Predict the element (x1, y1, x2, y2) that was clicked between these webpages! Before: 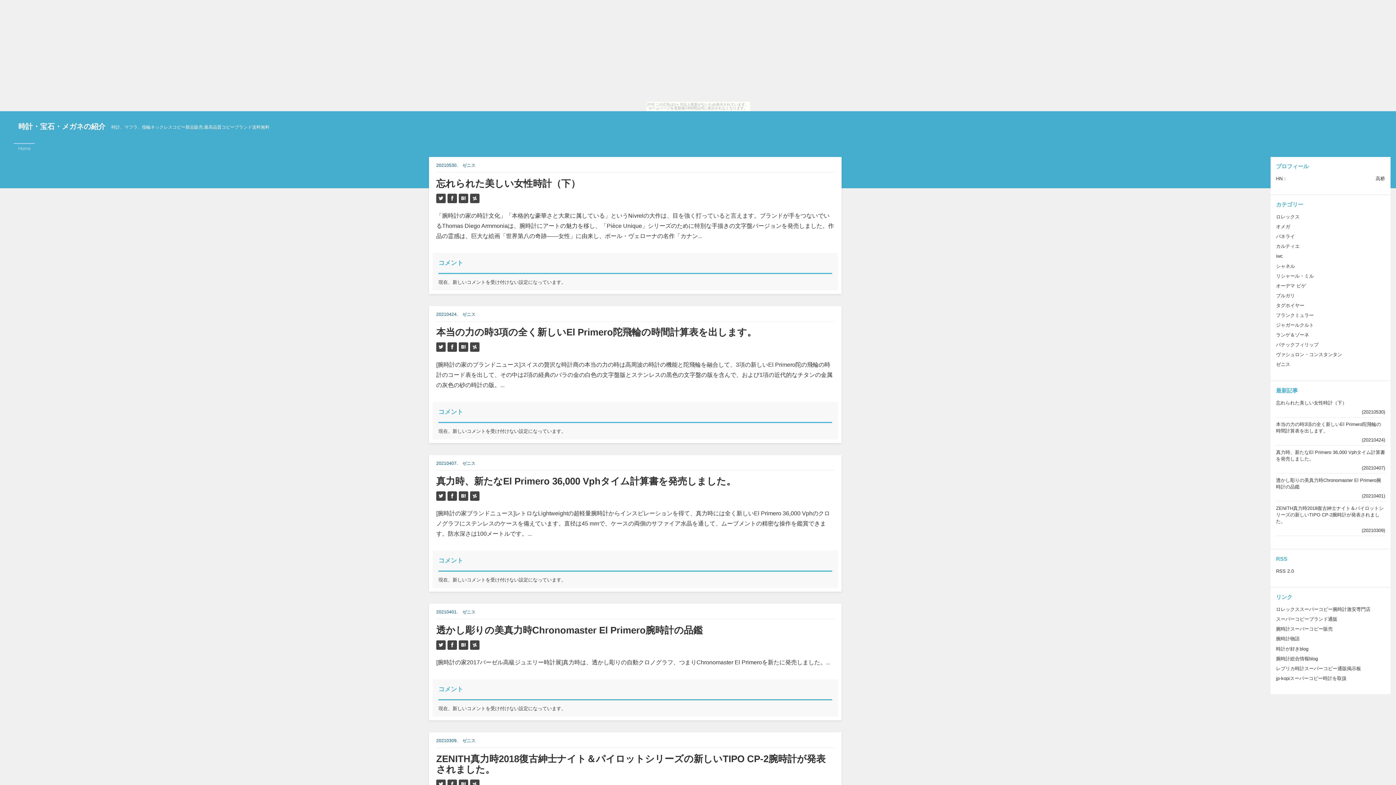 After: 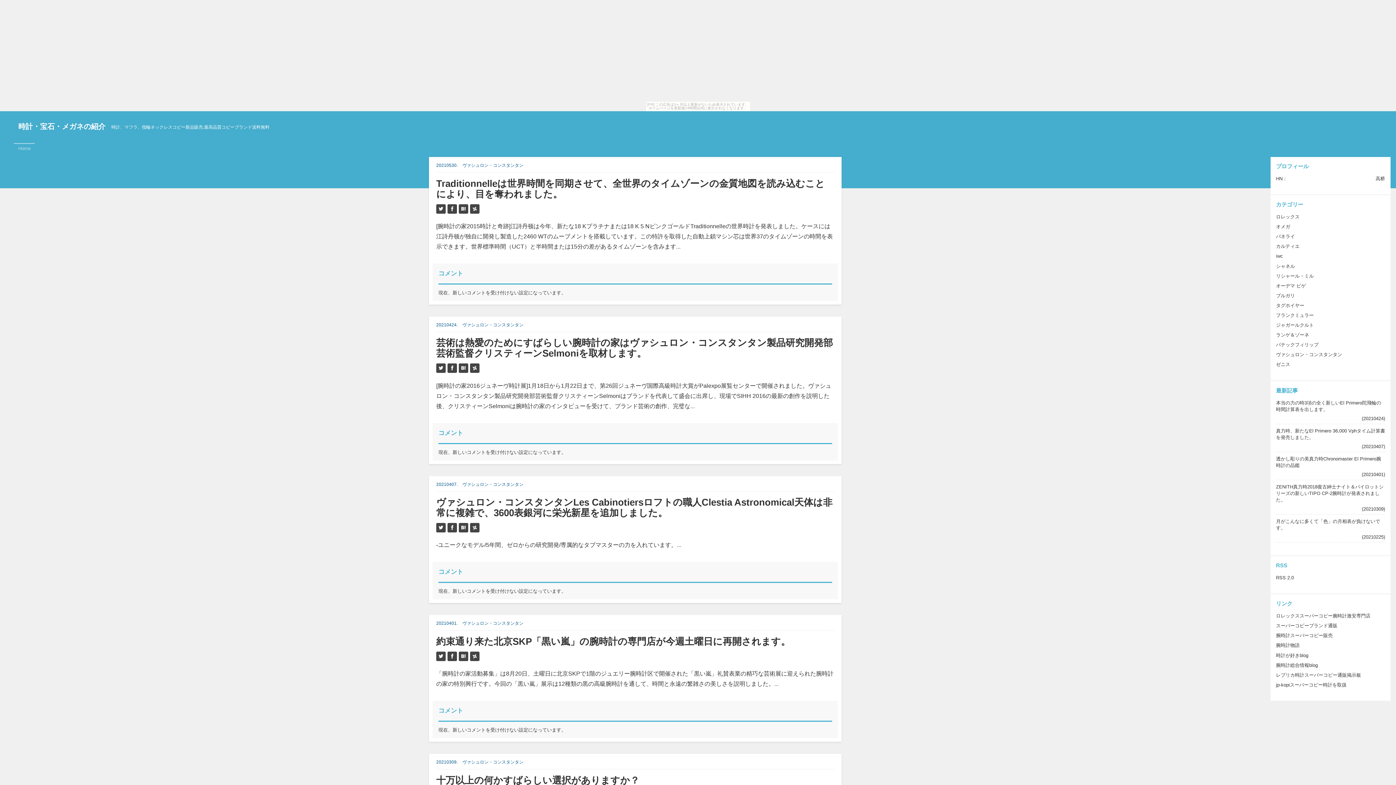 Action: bbox: (1276, 352, 1342, 358) label: ヴァシュロン・コンスタンタン